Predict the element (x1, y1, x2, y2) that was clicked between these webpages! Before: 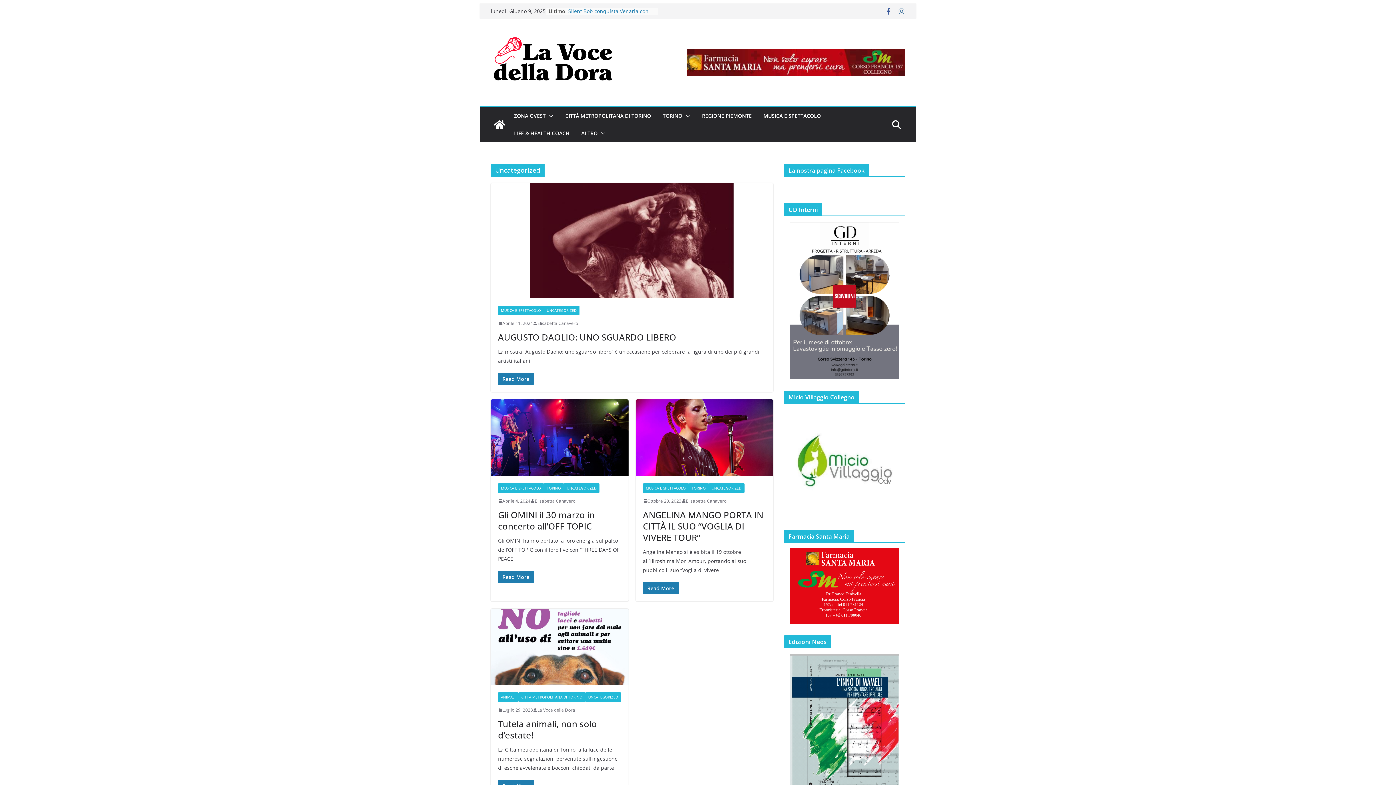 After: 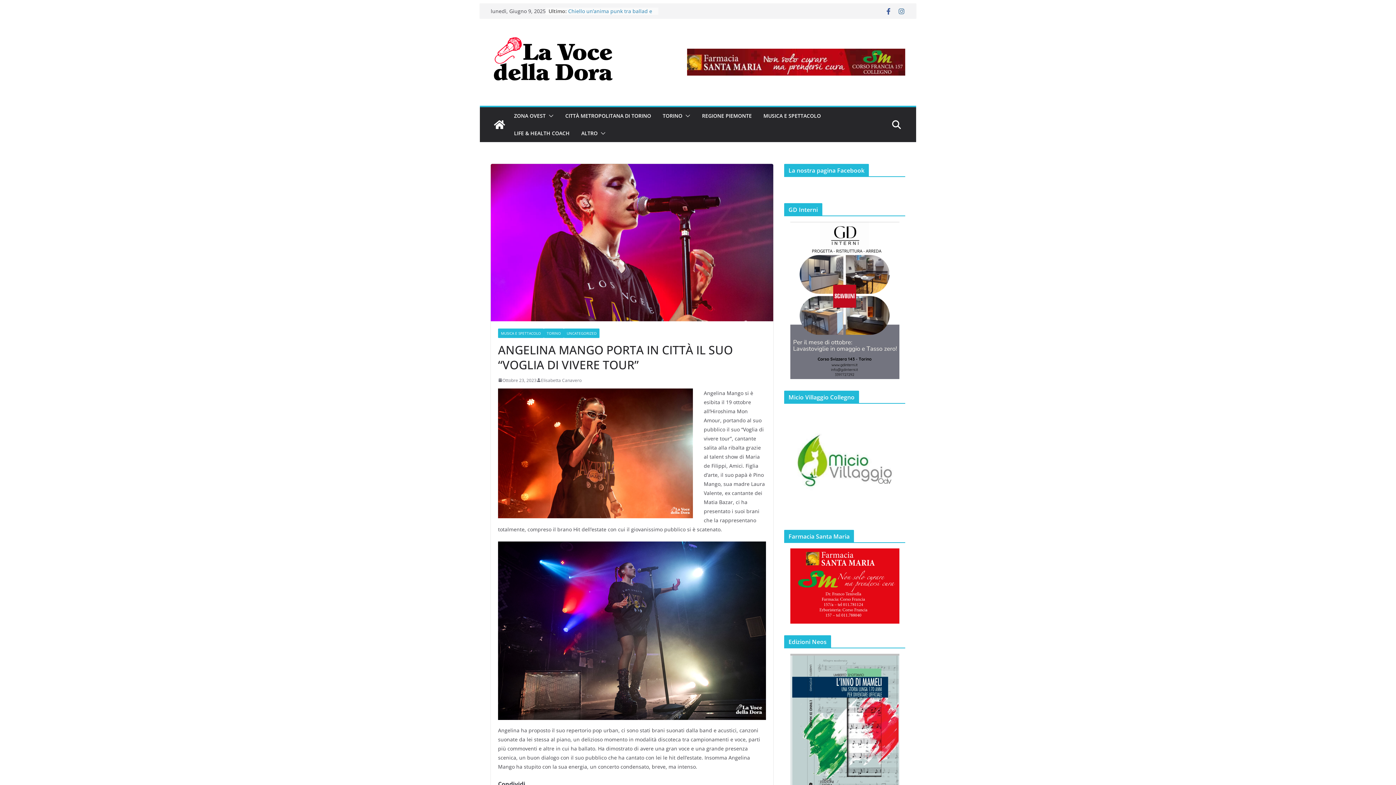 Action: label: ANGELINA MANGO PORTA IN CITTÀ IL SUO “VOGLIA DI VIVERE TOUR” bbox: (643, 509, 763, 543)